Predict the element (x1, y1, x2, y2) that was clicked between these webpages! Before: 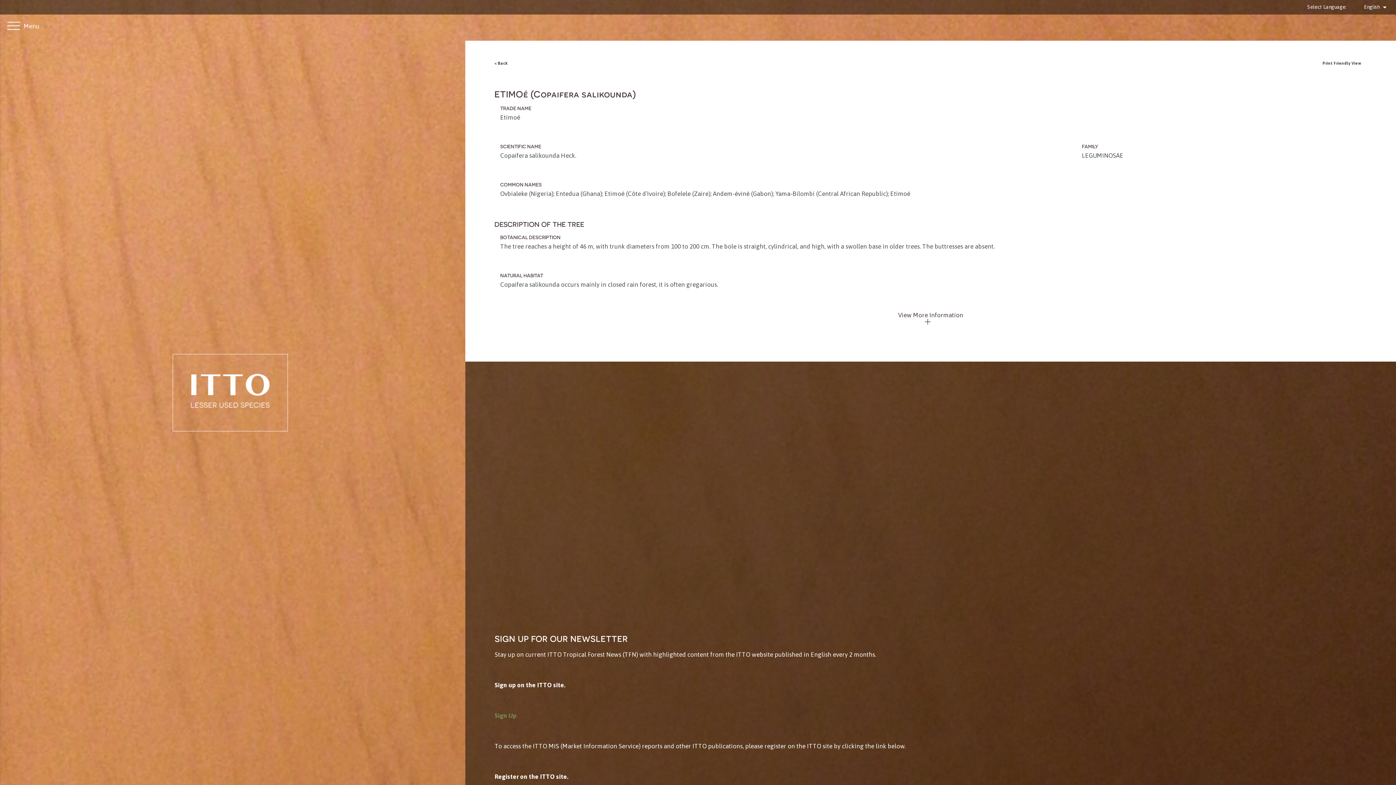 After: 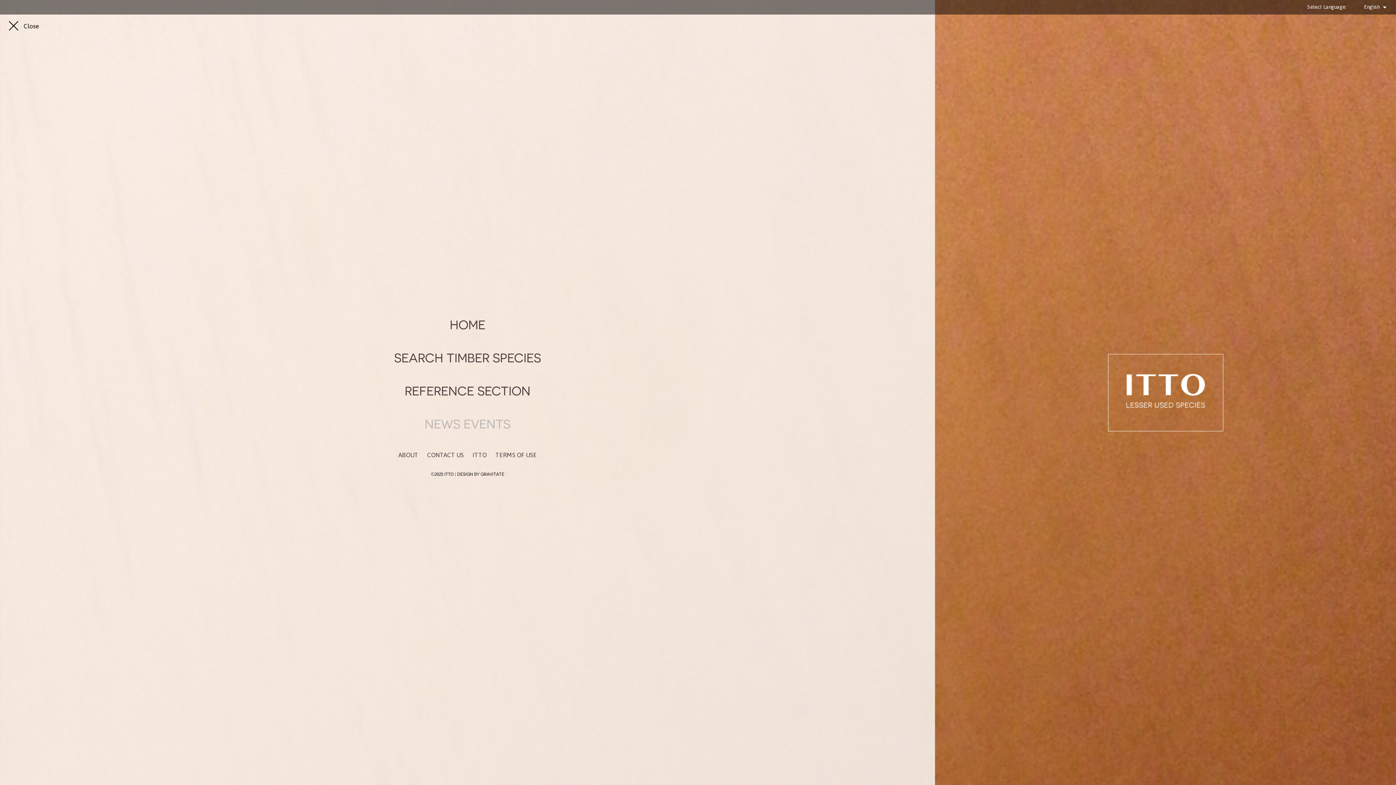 Action: bbox: (0, 18, 21, 32)